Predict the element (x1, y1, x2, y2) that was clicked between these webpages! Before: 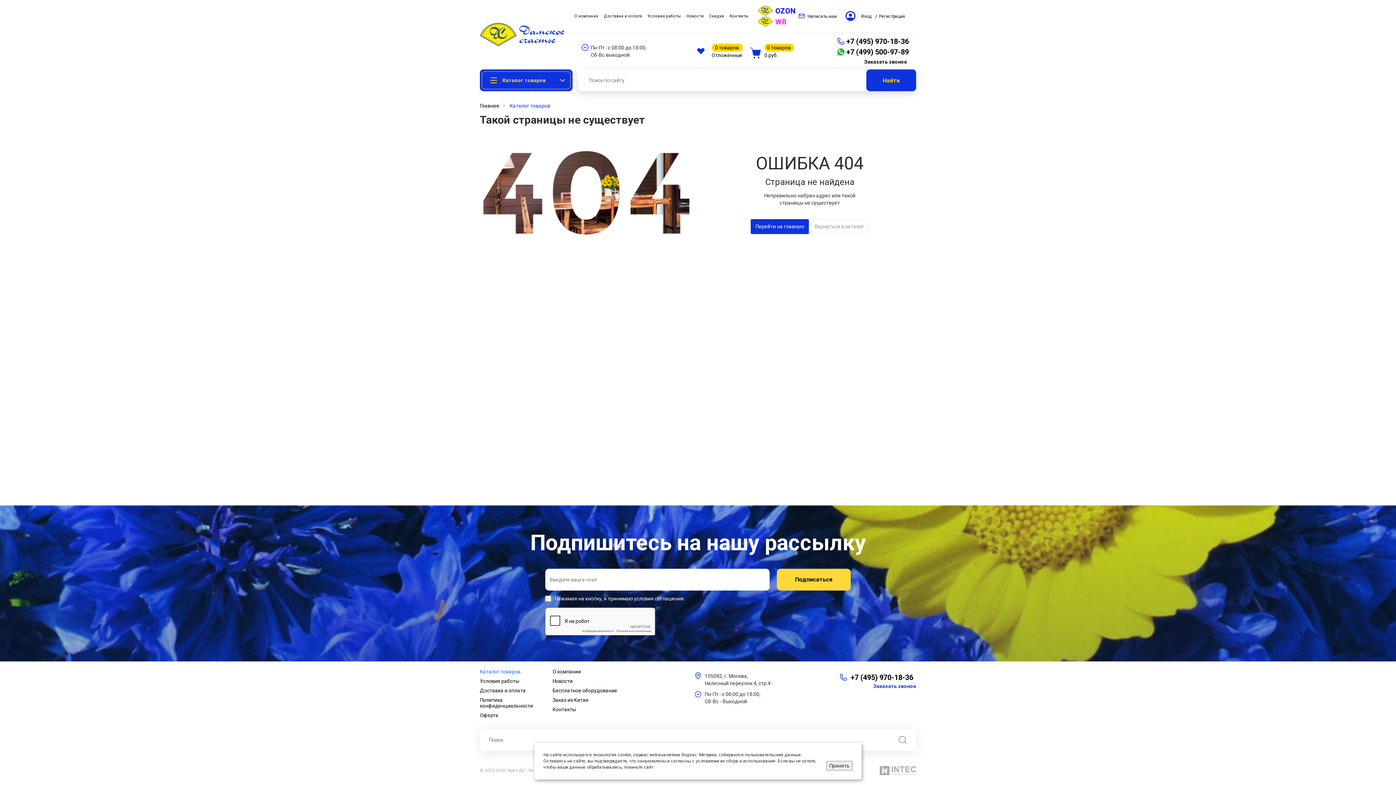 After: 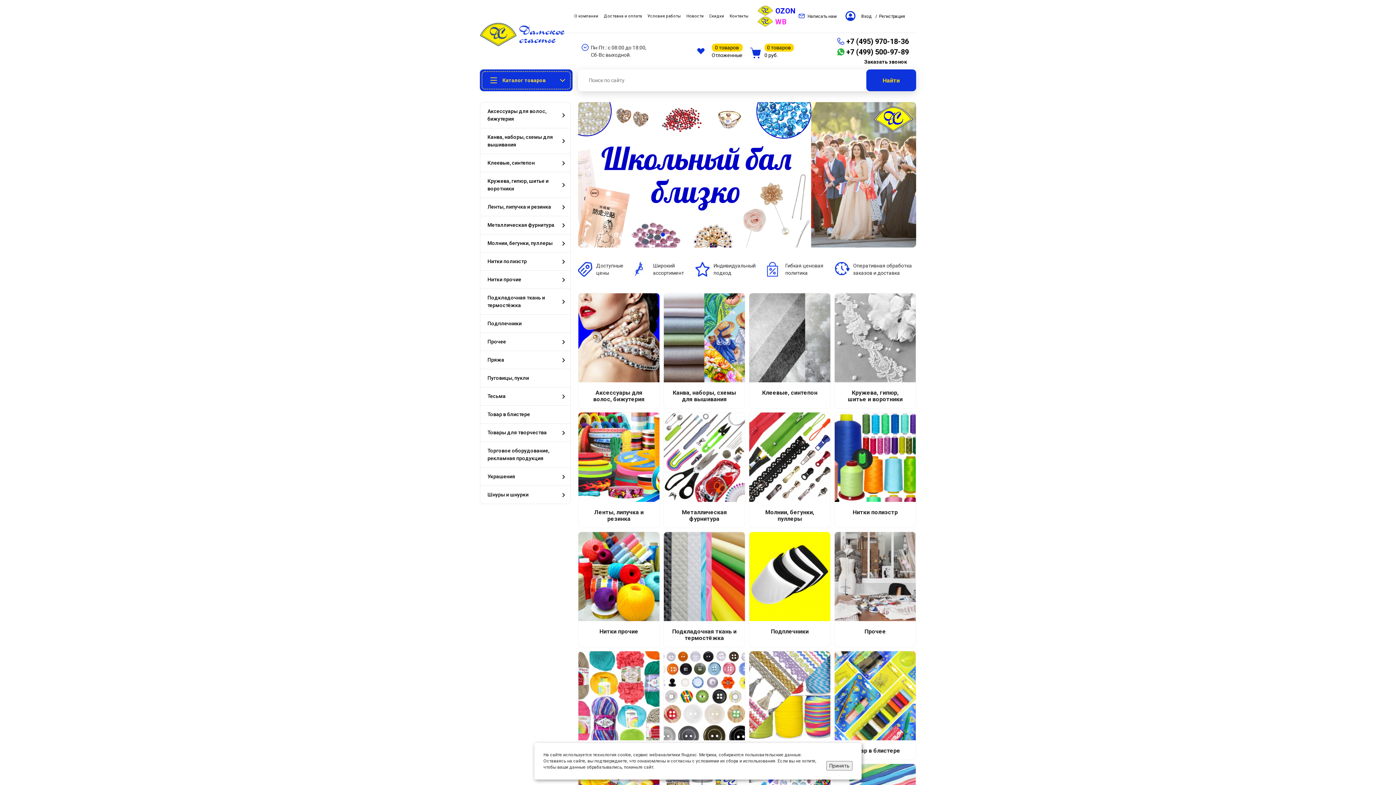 Action: bbox: (880, 767, 916, 773)